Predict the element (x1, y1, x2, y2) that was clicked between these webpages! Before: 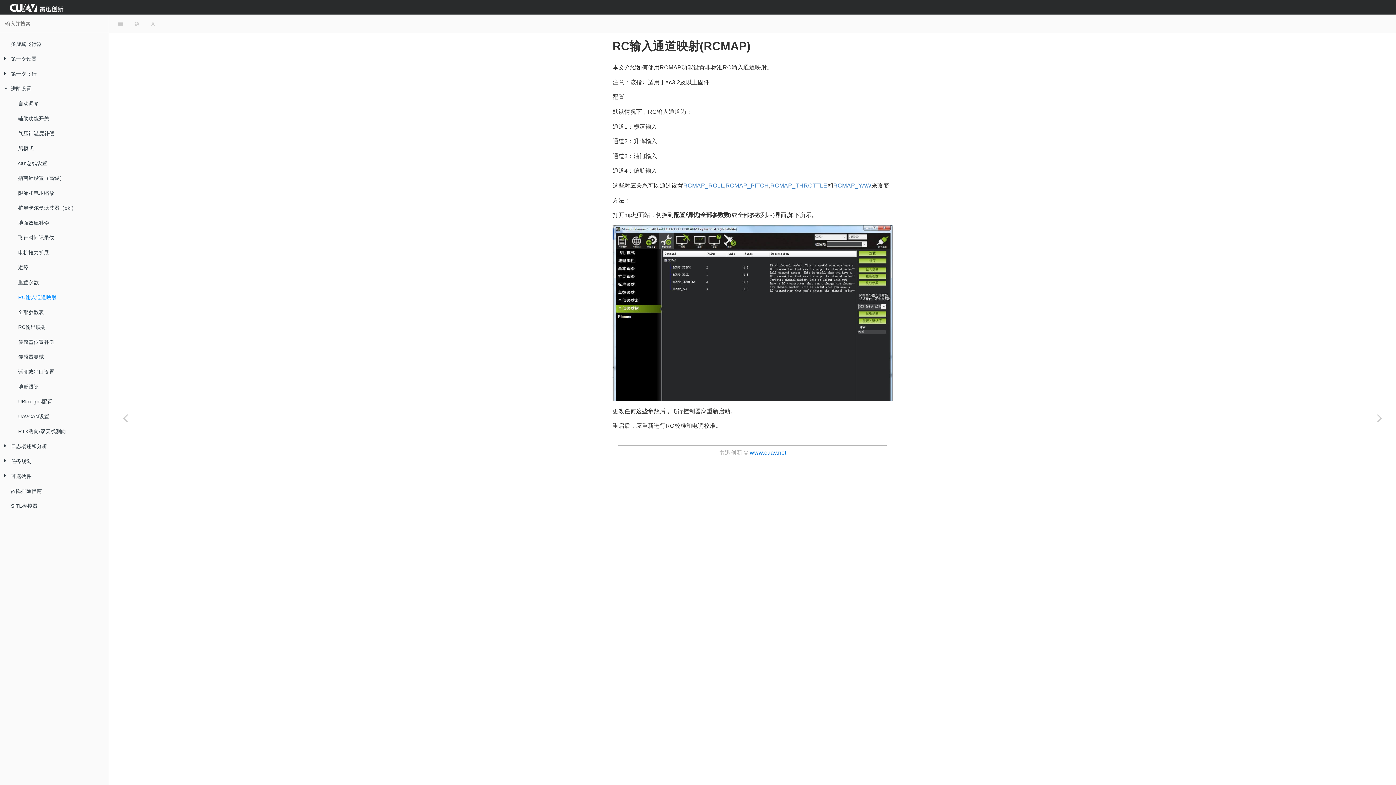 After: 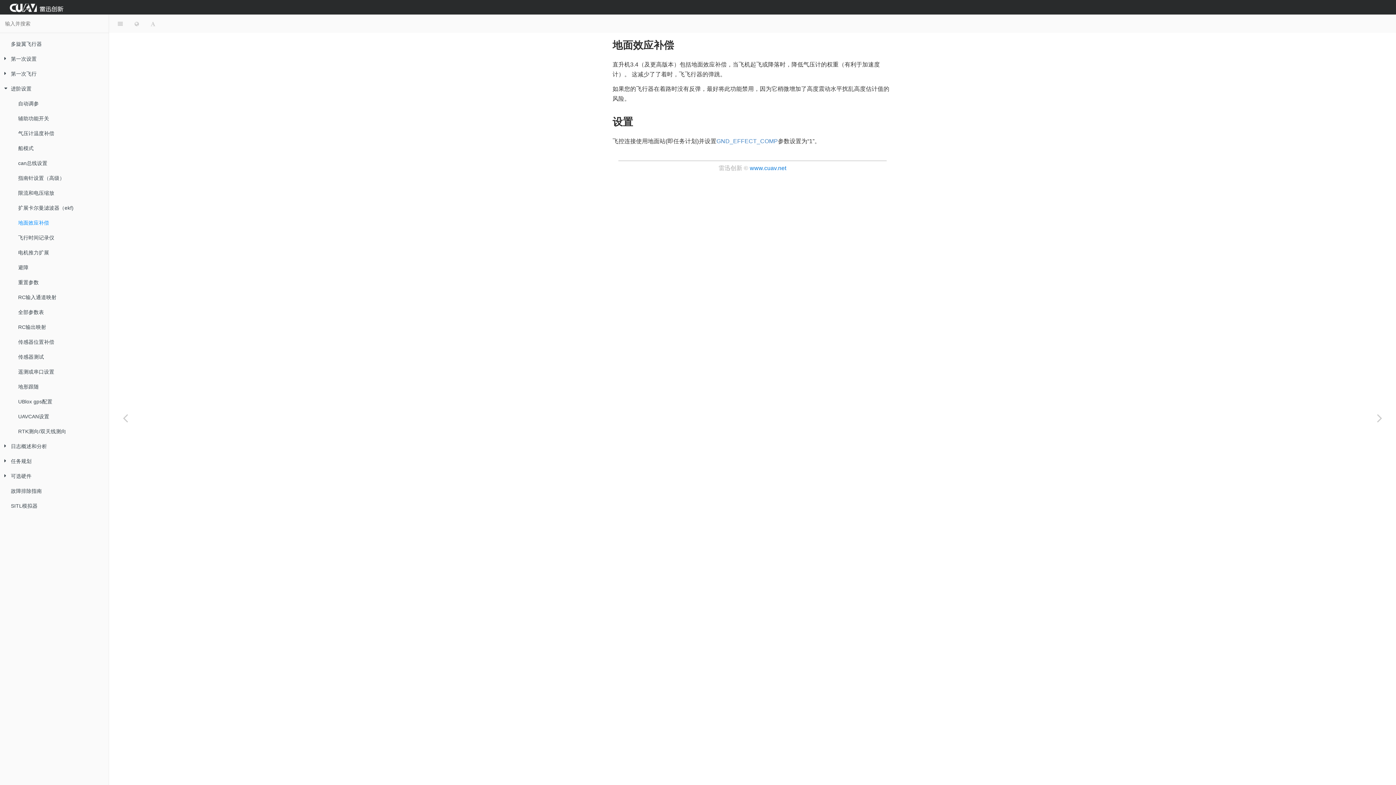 Action: label: 地面效应补偿 bbox: (7, 215, 108, 230)